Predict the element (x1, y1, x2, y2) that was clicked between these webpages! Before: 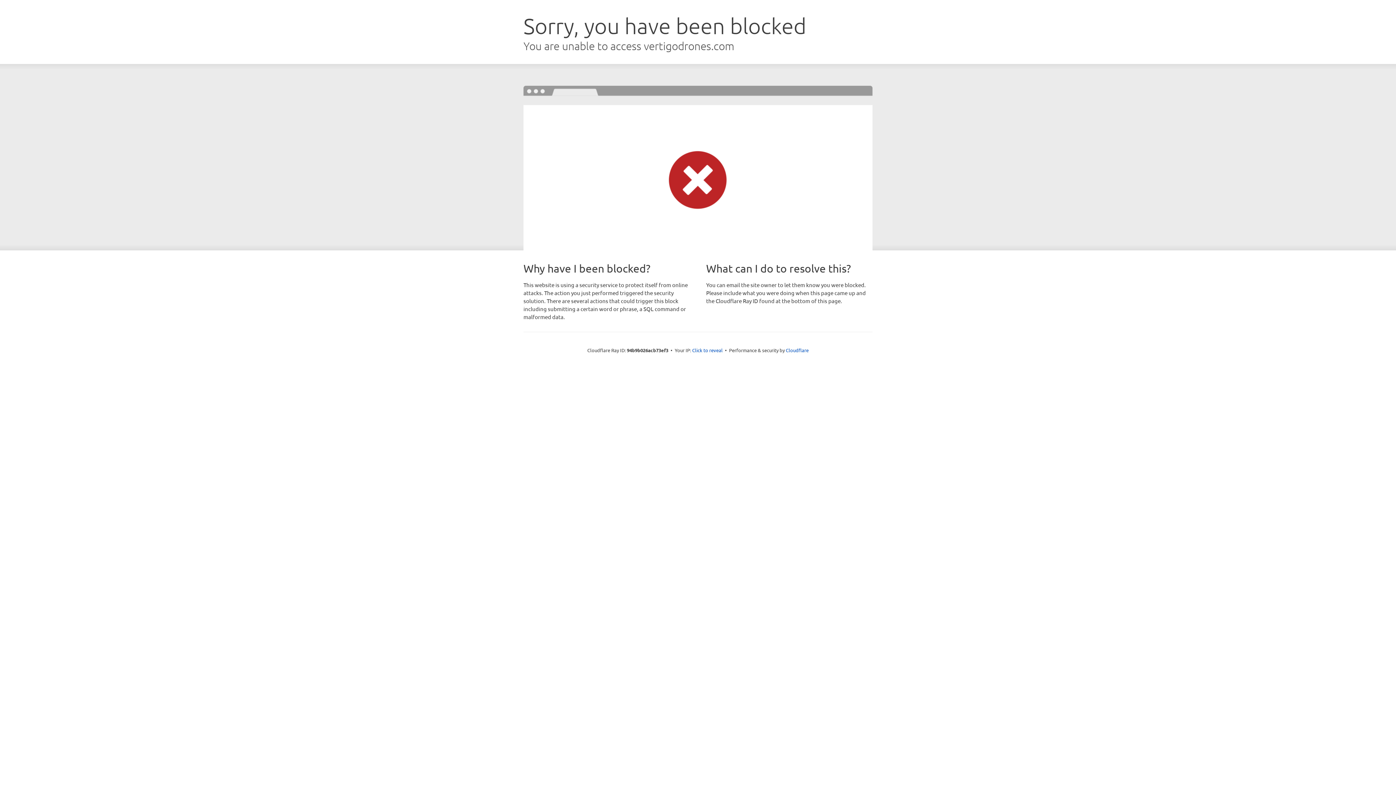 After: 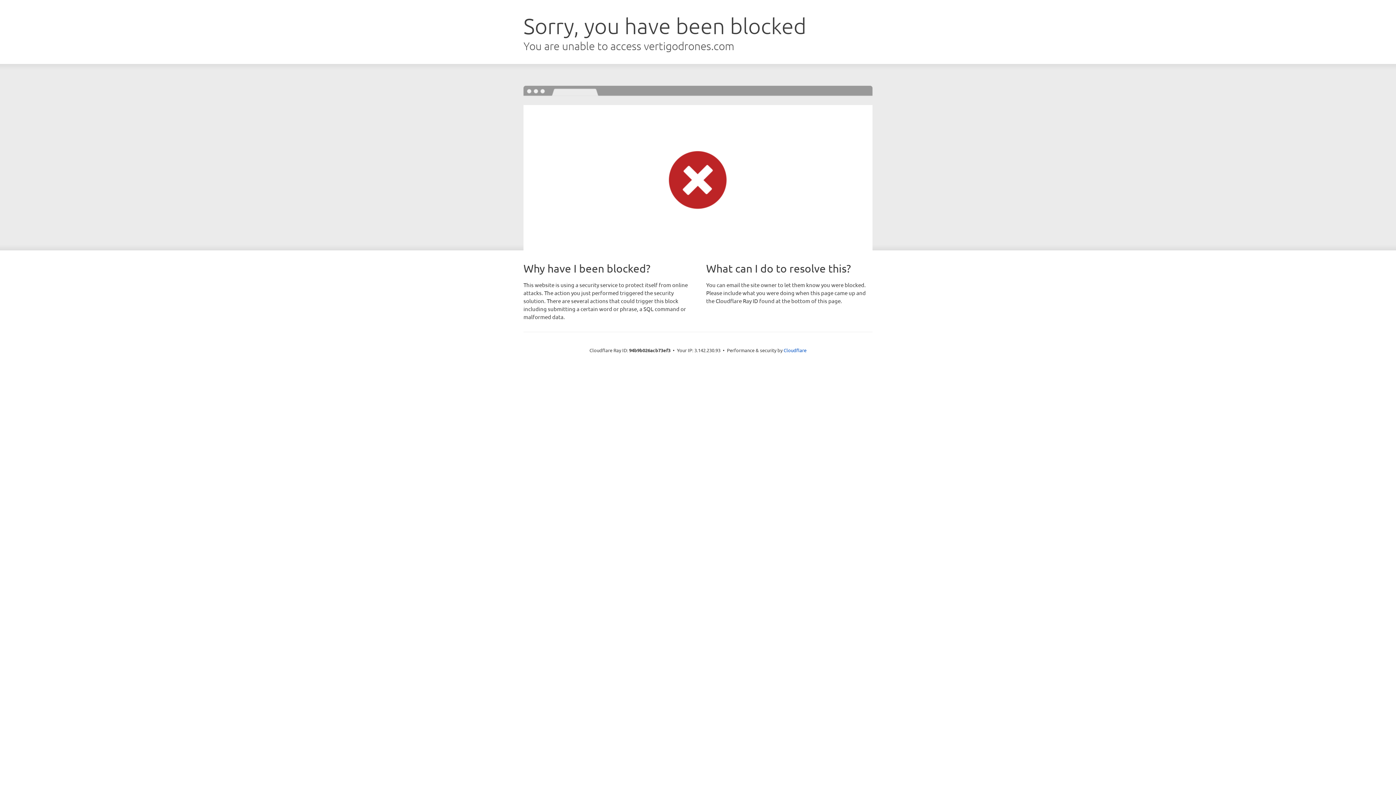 Action: label: Click to reveal bbox: (692, 346, 722, 353)